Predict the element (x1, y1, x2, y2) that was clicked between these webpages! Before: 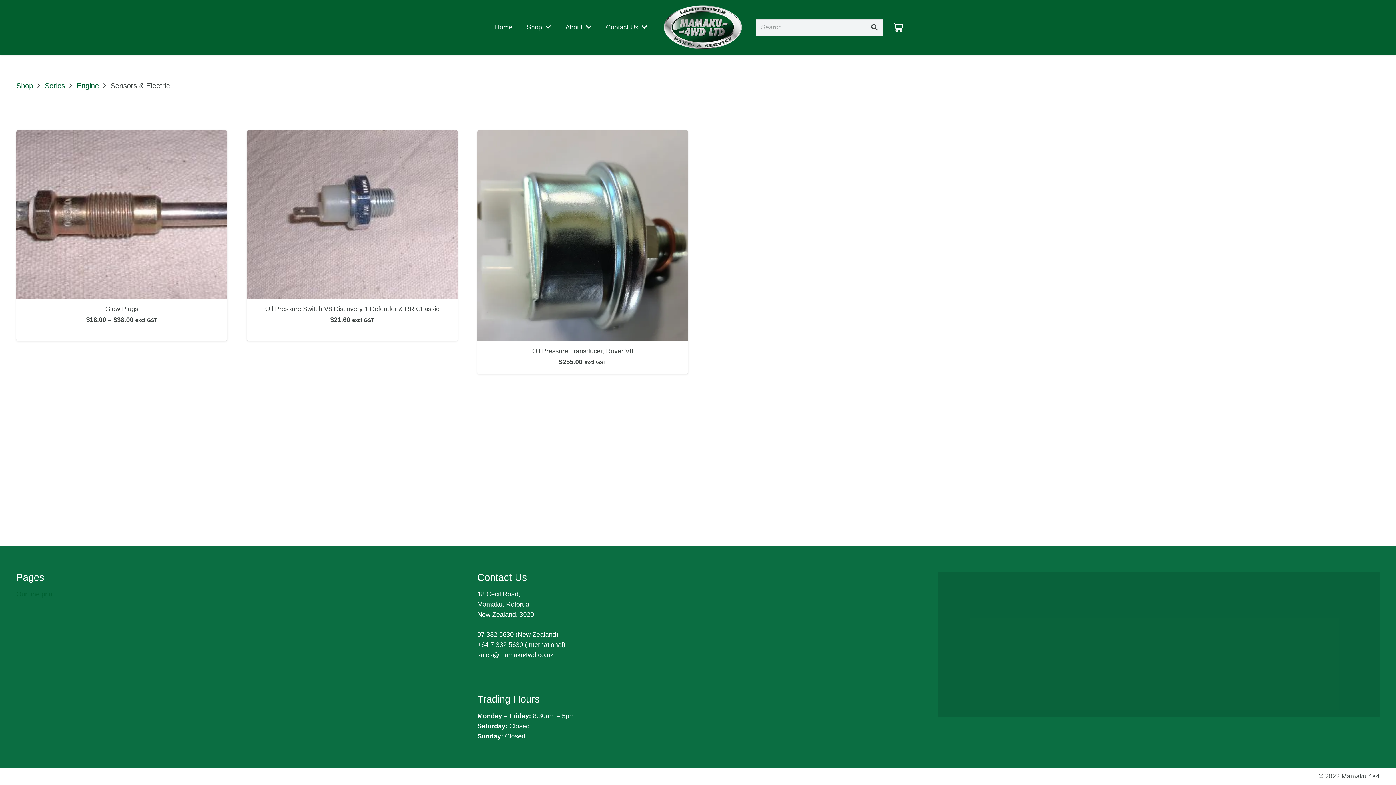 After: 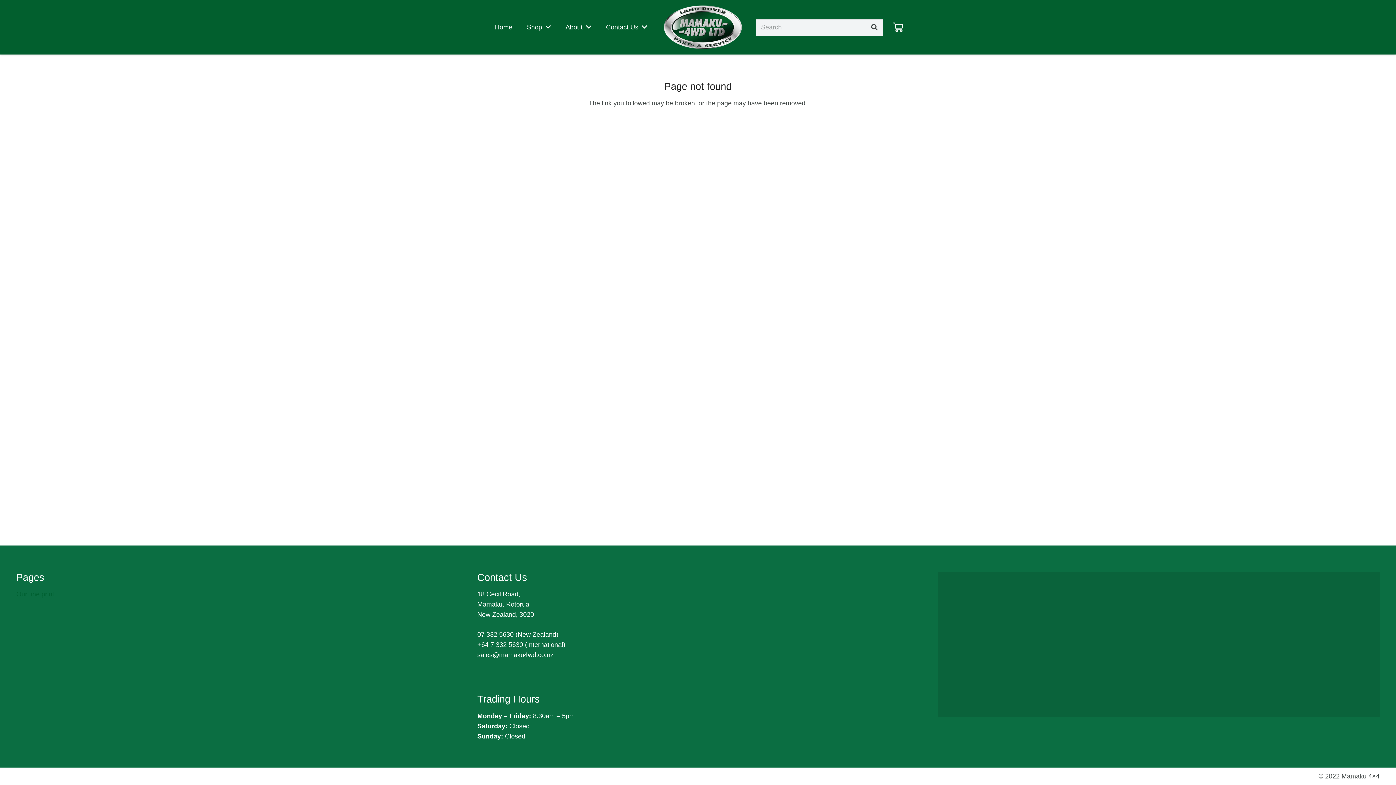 Action: bbox: (887, 18, 908, 36) label: Cart